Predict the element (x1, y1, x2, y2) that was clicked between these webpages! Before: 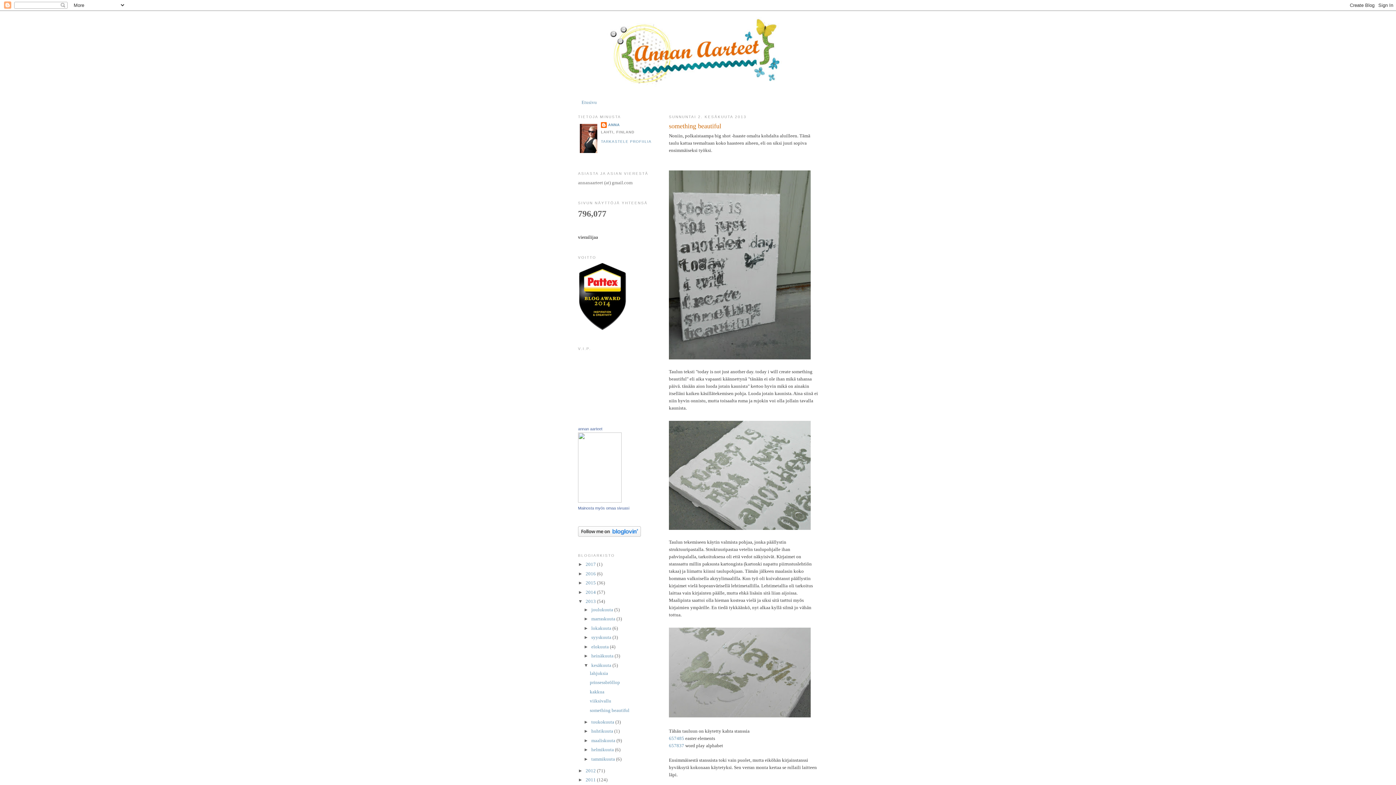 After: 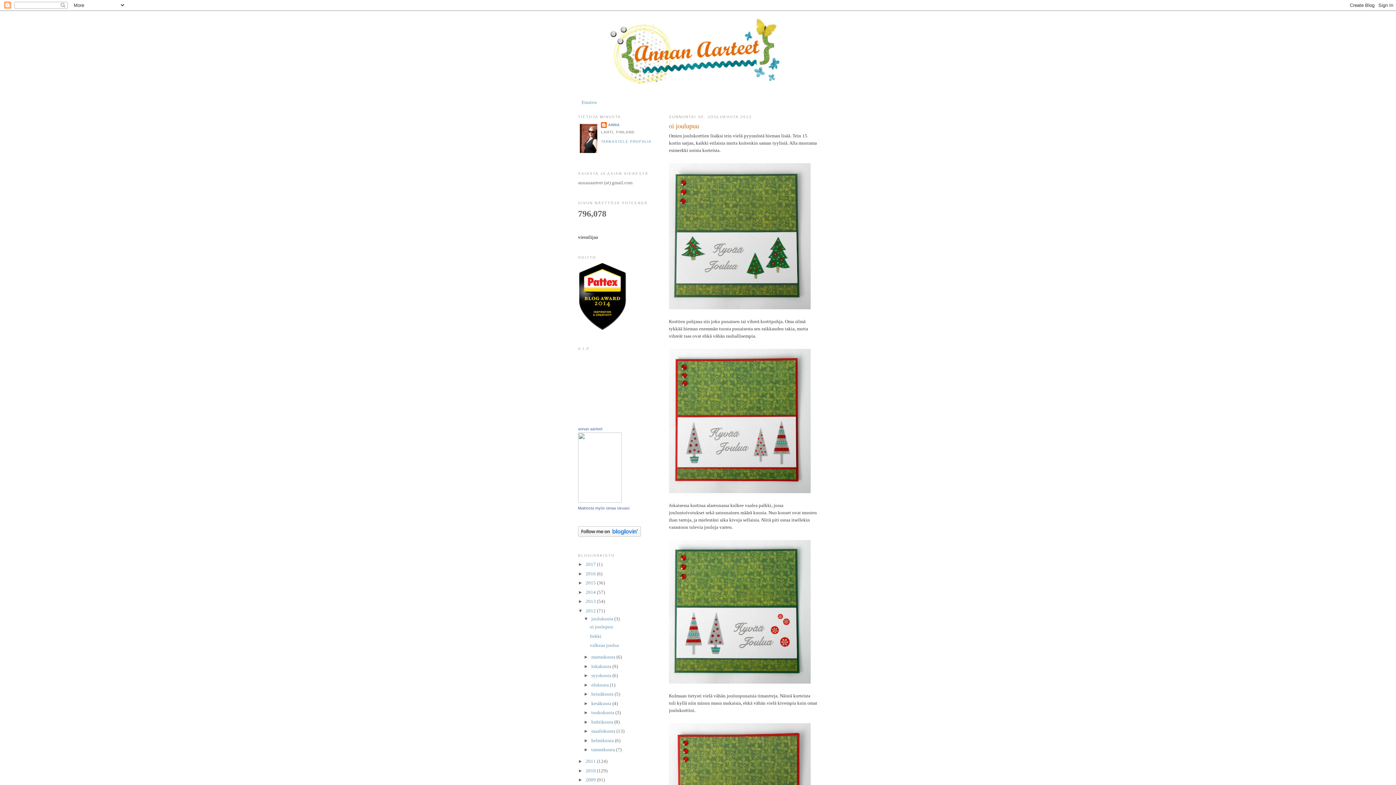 Action: label: 2012  bbox: (585, 768, 597, 773)